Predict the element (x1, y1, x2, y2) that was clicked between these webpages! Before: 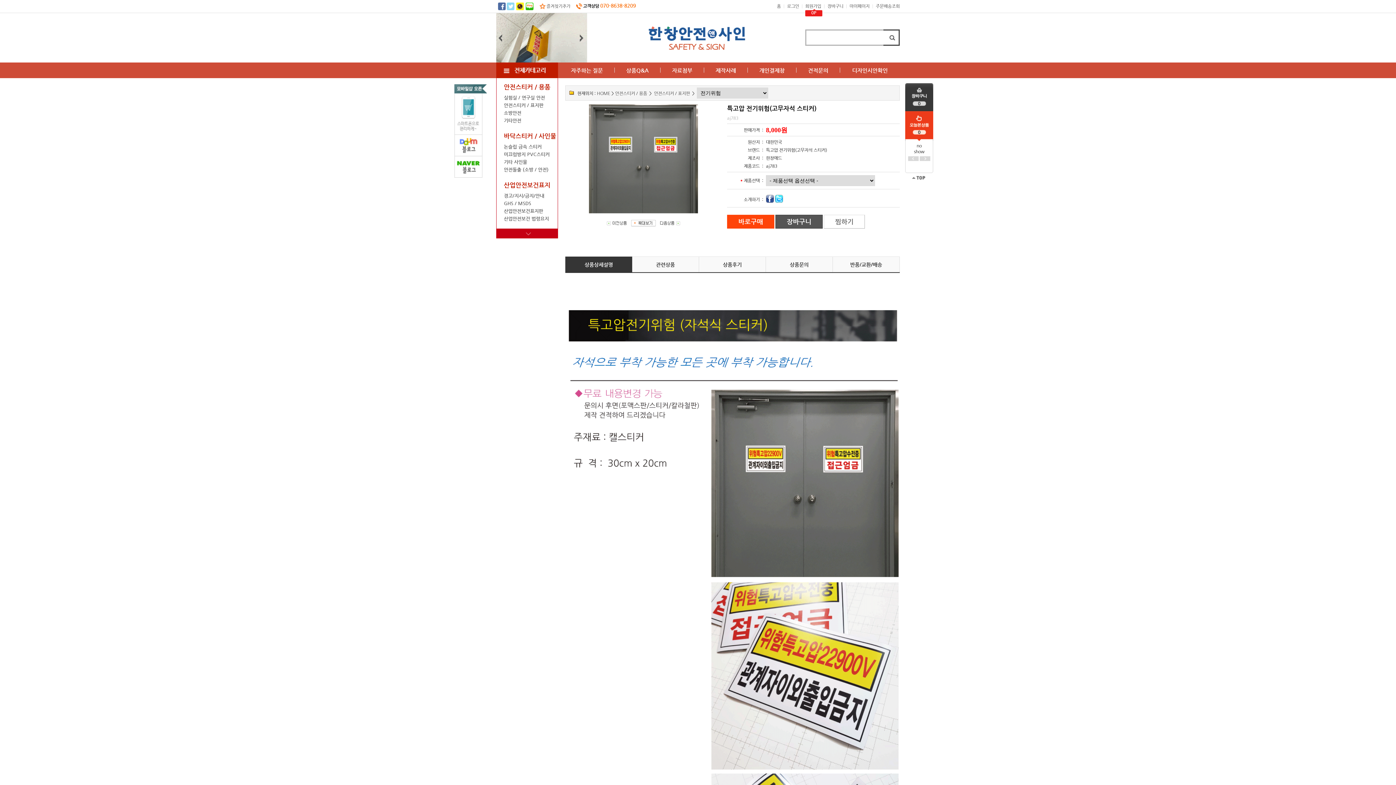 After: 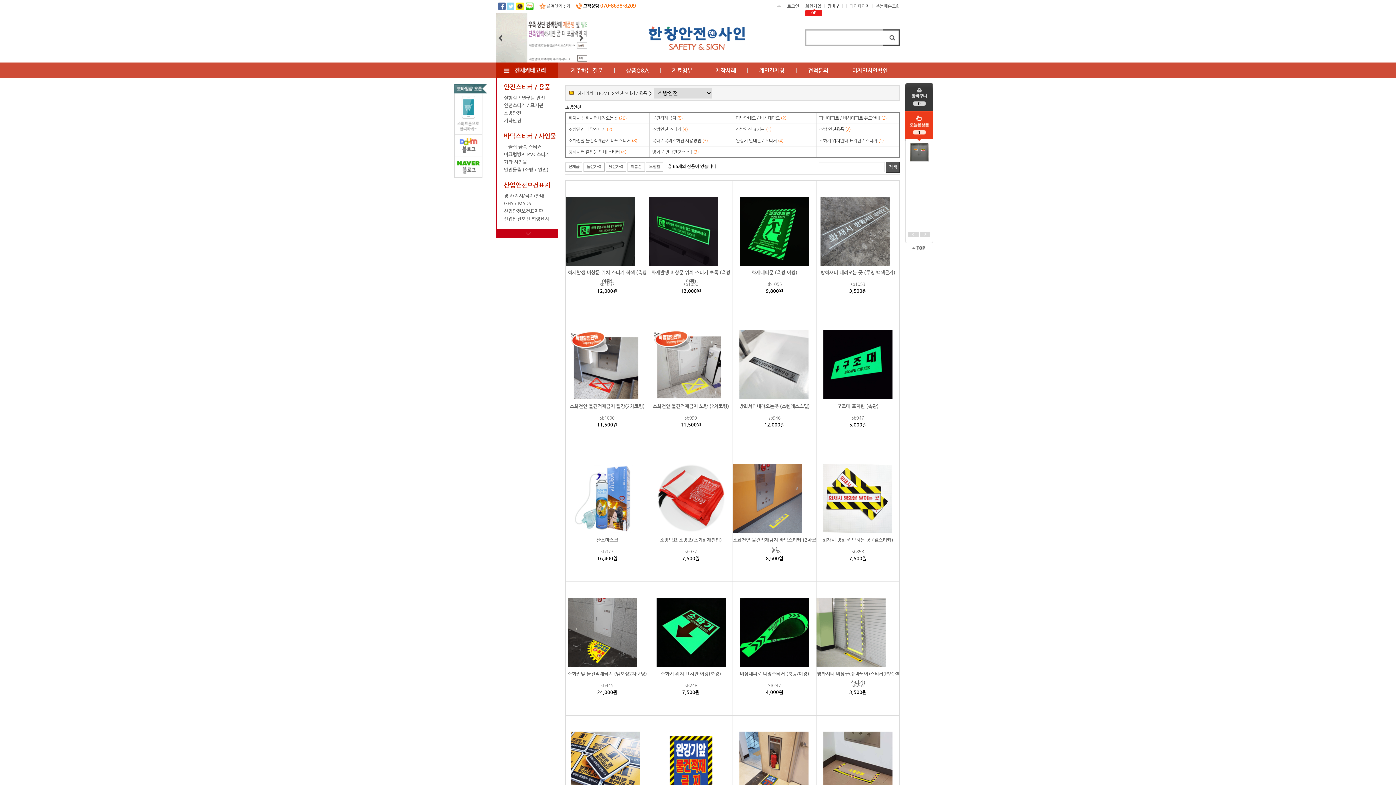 Action: bbox: (496, 108, 553, 116) label: 소방안전